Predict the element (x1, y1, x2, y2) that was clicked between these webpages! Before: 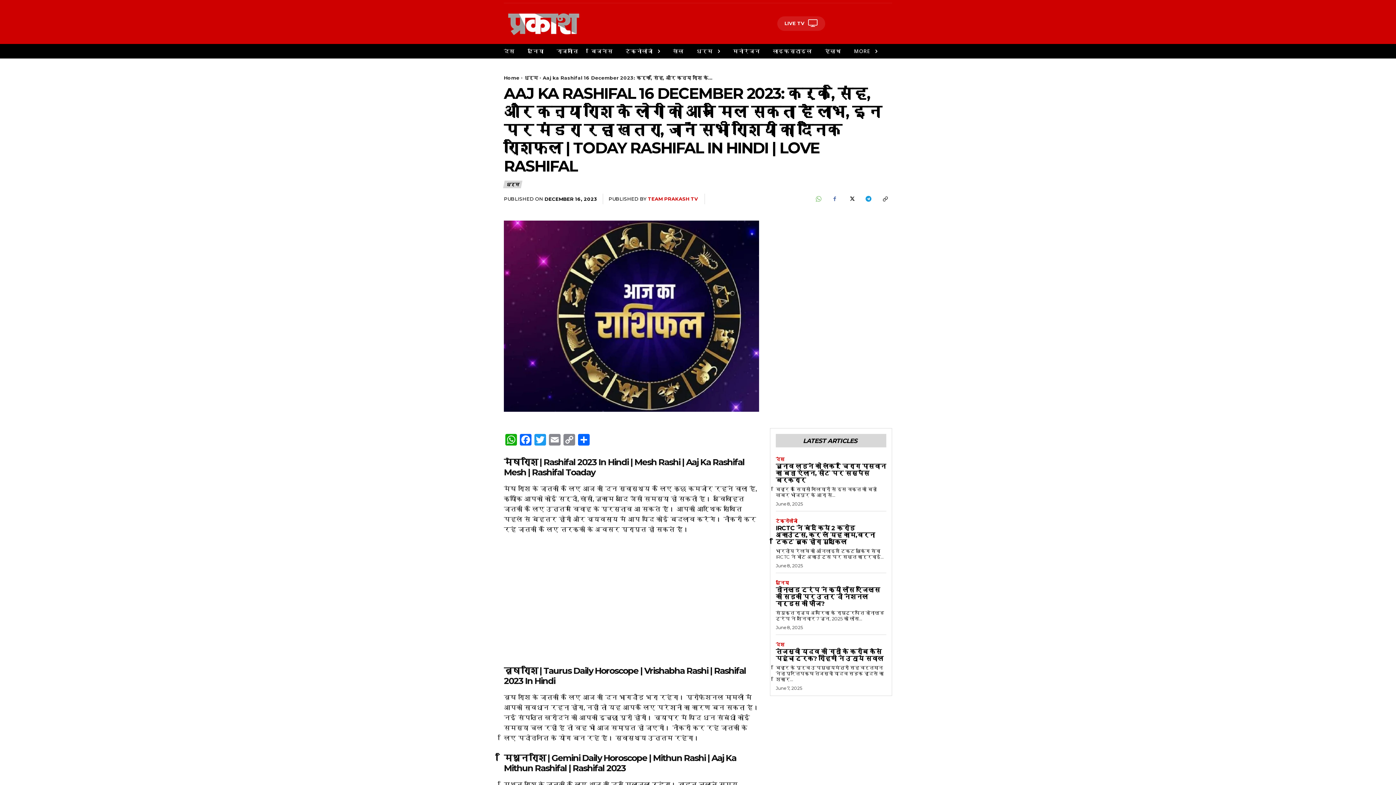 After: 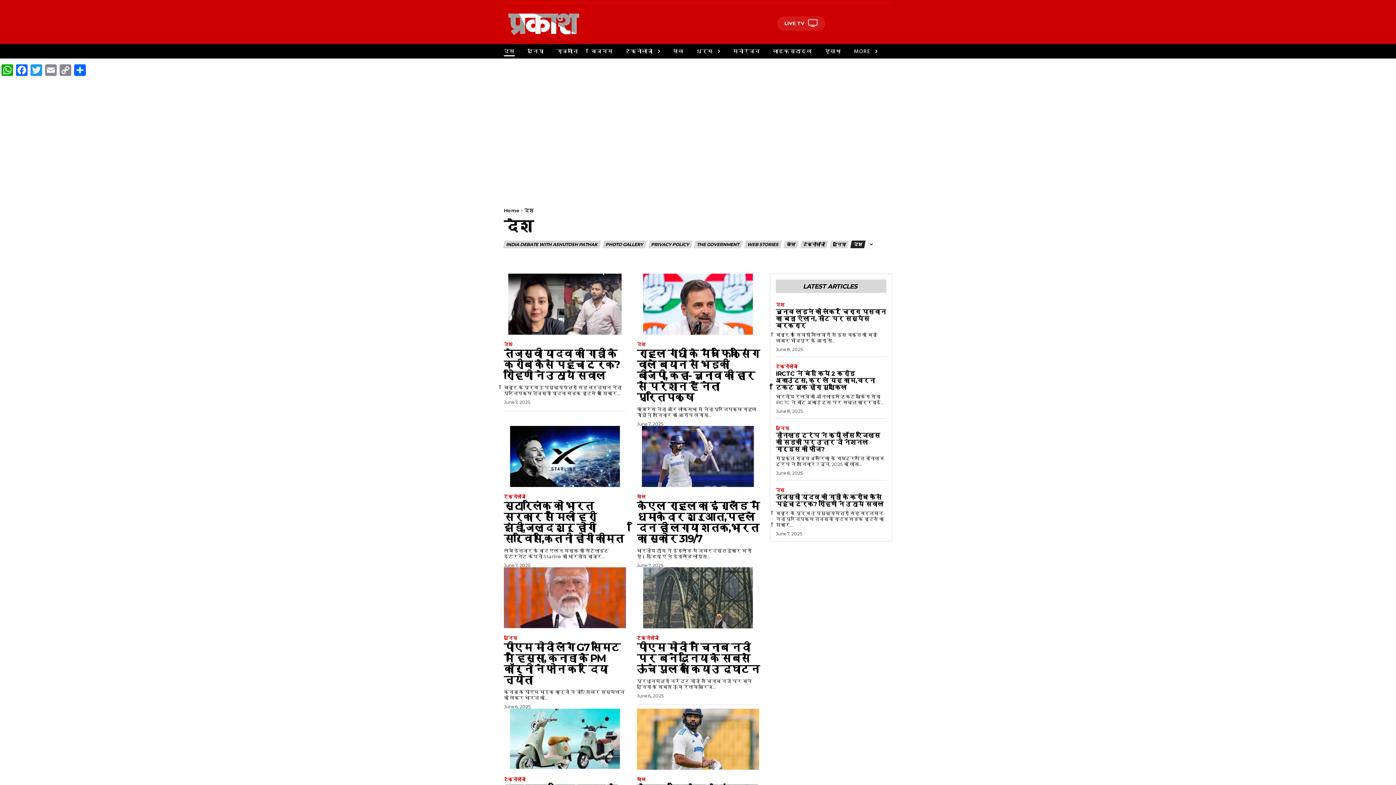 Action: label: देश bbox: (776, 457, 784, 462)